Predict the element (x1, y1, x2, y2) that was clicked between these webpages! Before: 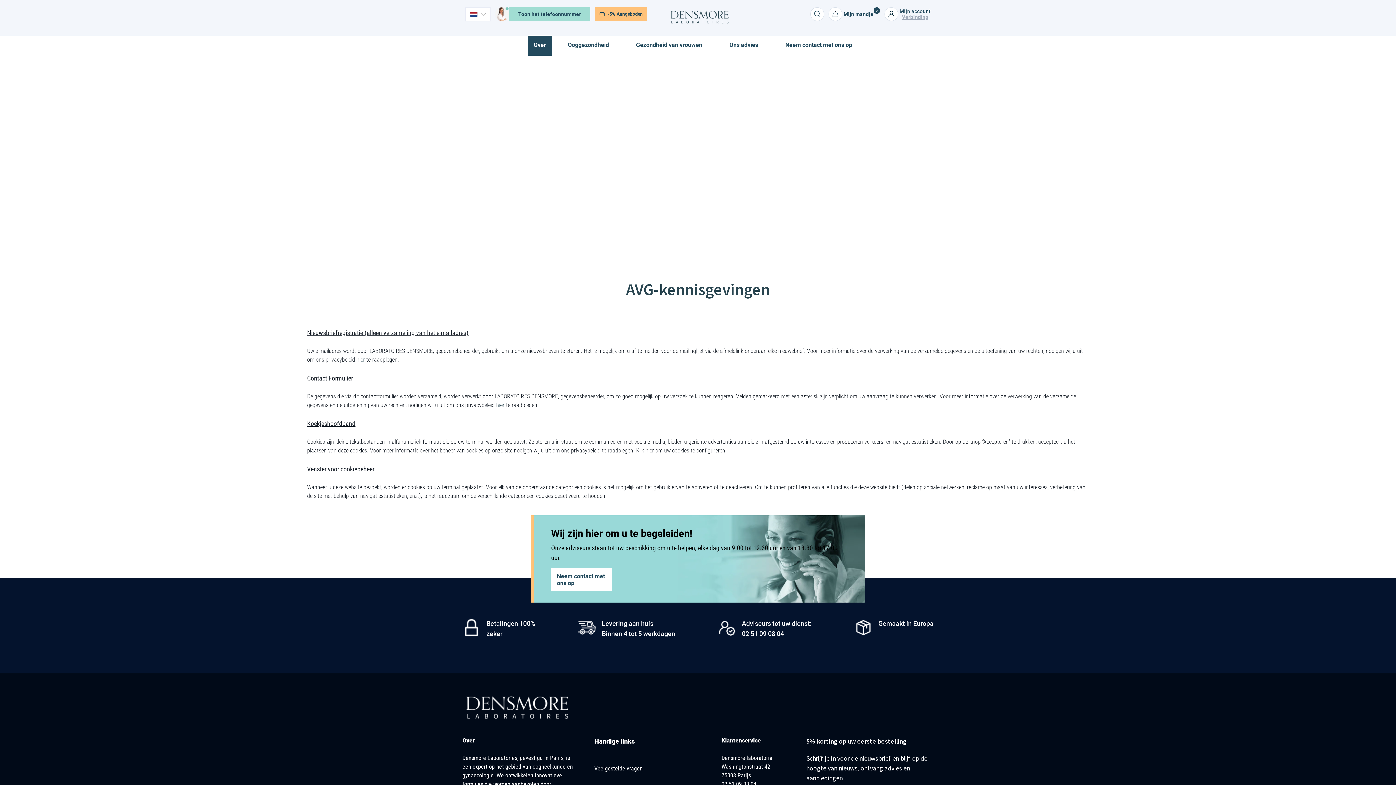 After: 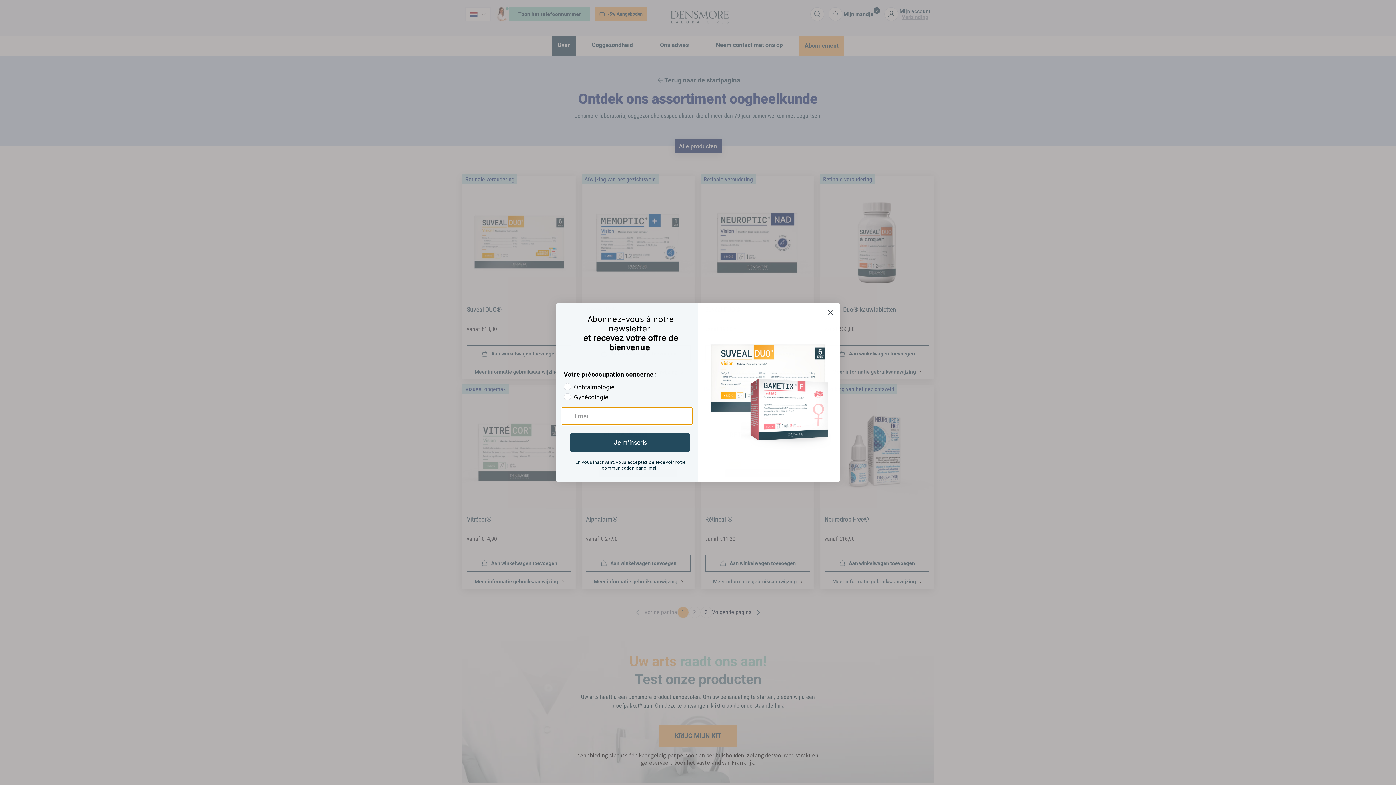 Action: bbox: (567, 41, 609, 48) label: Ooggezondheid